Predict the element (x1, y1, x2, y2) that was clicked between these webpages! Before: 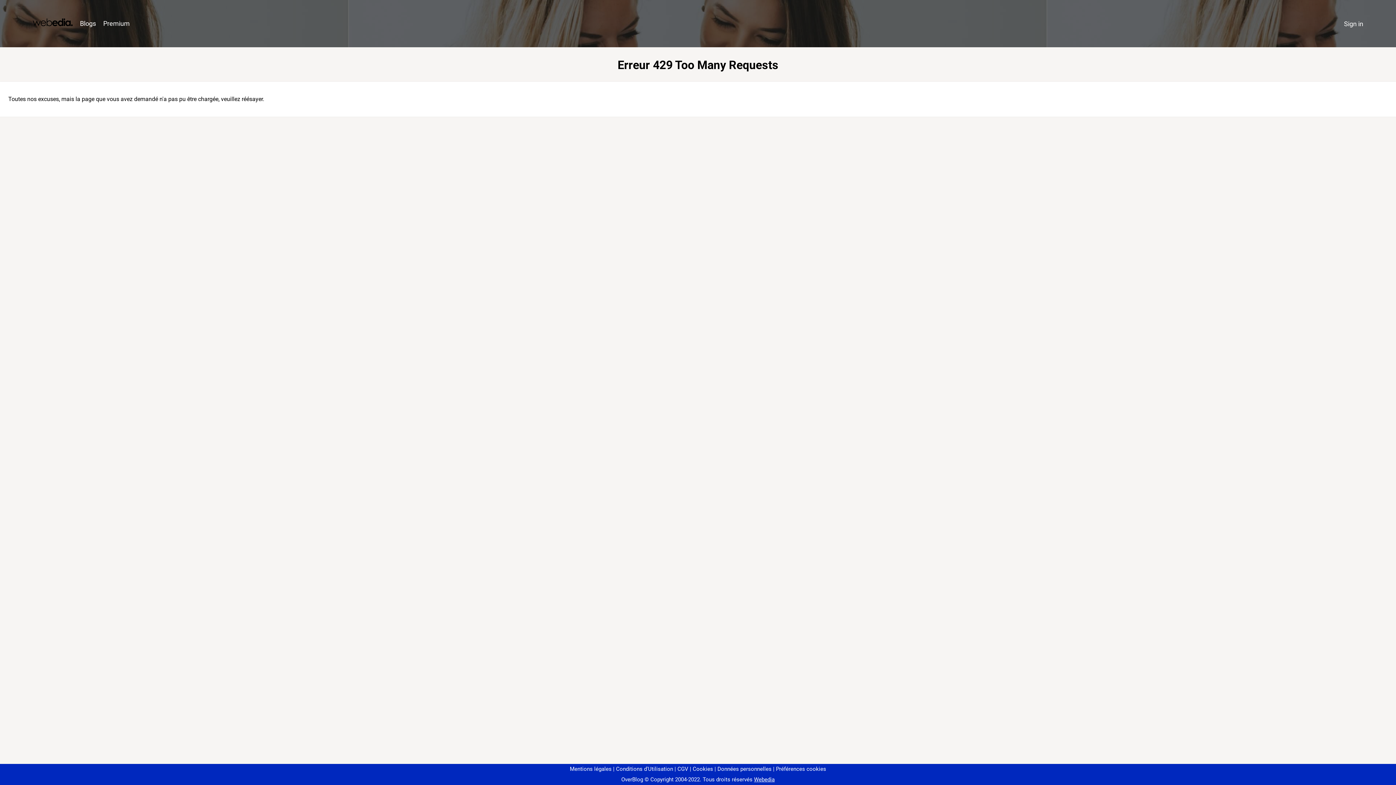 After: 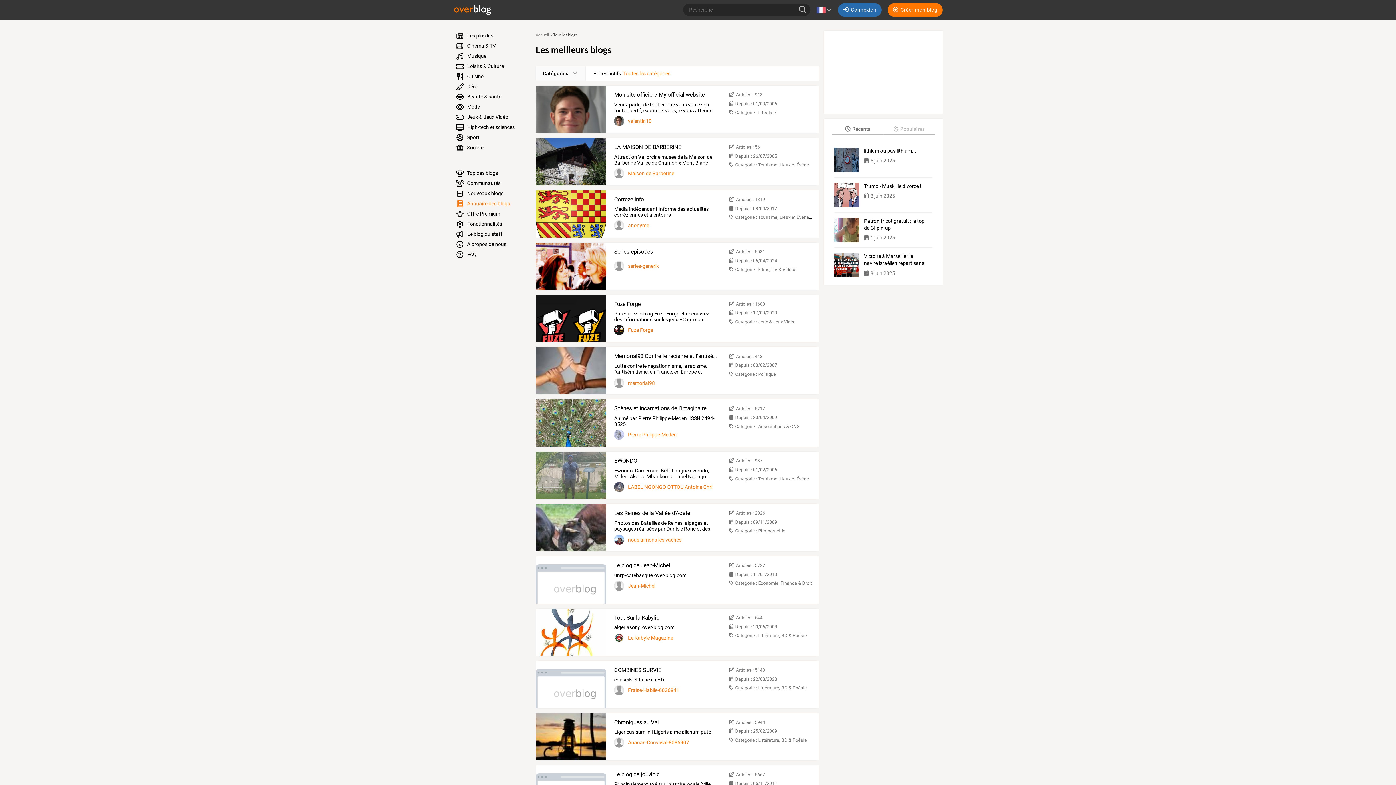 Action: bbox: (76, 16, 99, 31) label: Blogs